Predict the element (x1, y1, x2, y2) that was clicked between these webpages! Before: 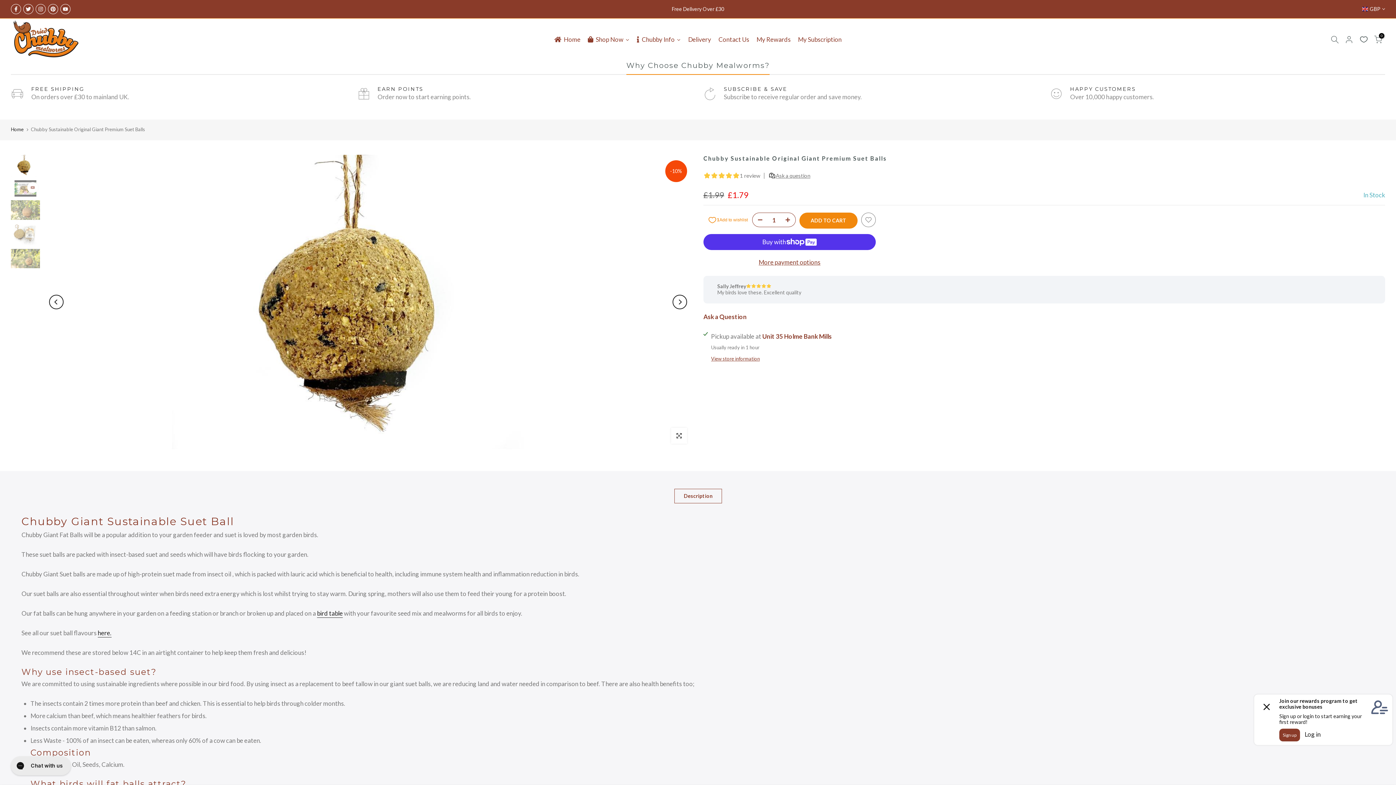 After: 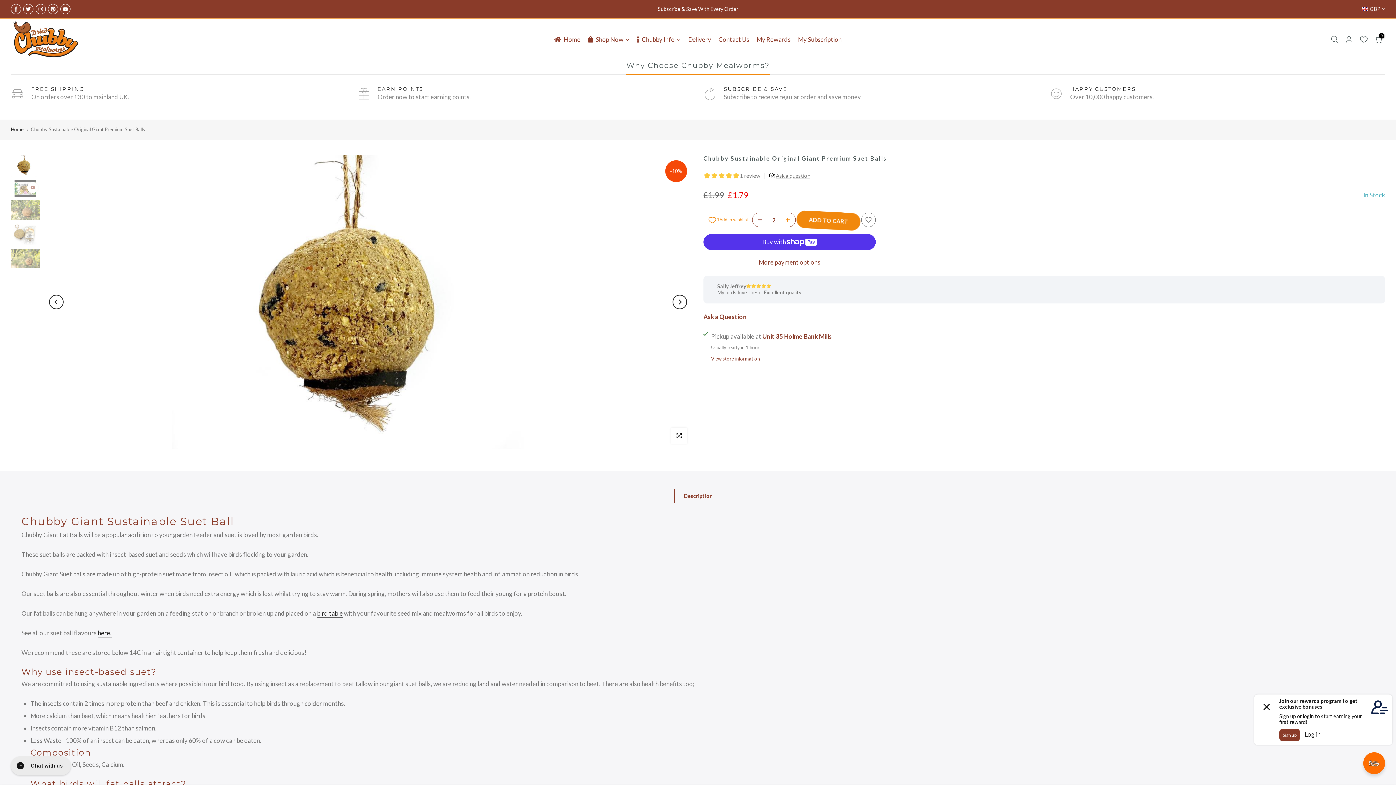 Action: bbox: (784, 213, 795, 227)